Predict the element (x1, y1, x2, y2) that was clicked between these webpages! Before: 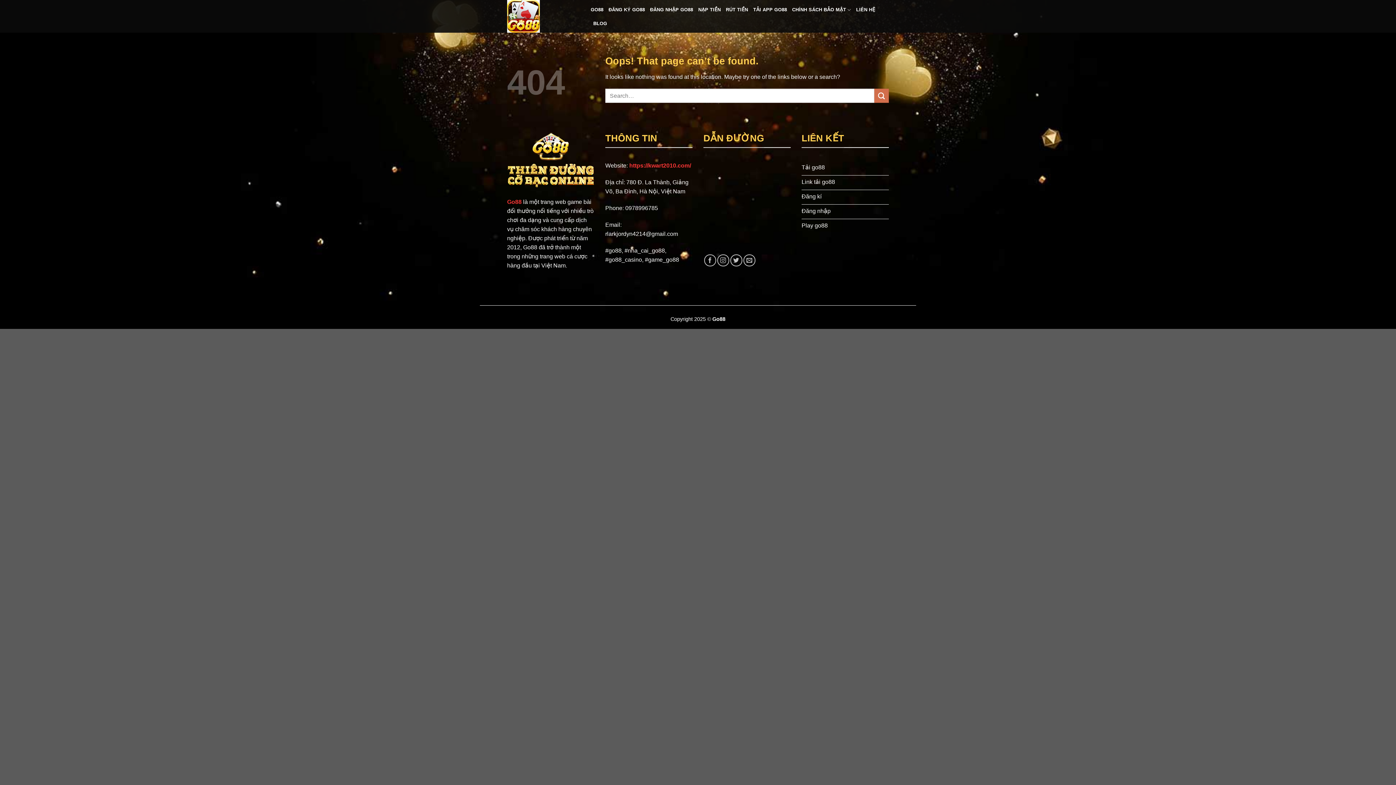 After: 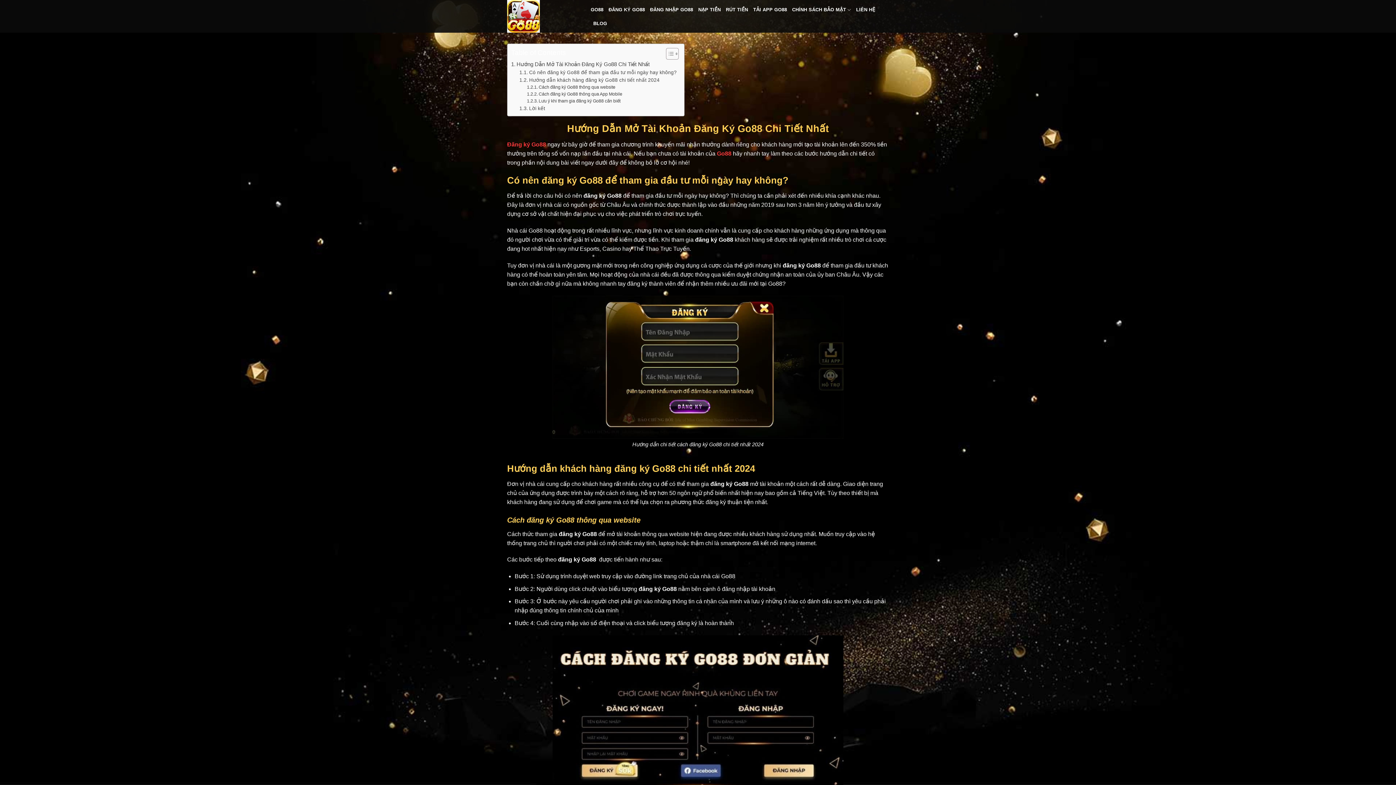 Action: label: Đăng kí bbox: (801, 190, 889, 204)